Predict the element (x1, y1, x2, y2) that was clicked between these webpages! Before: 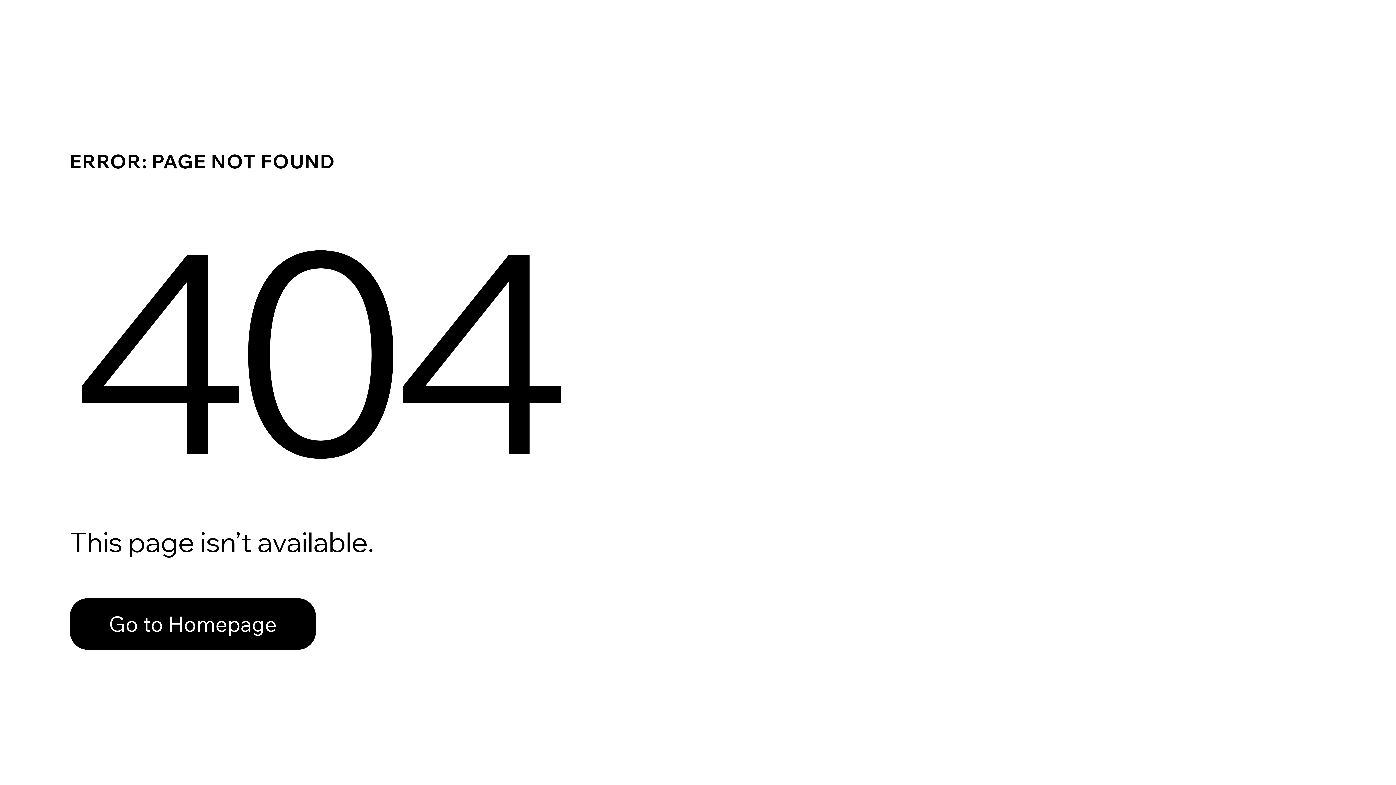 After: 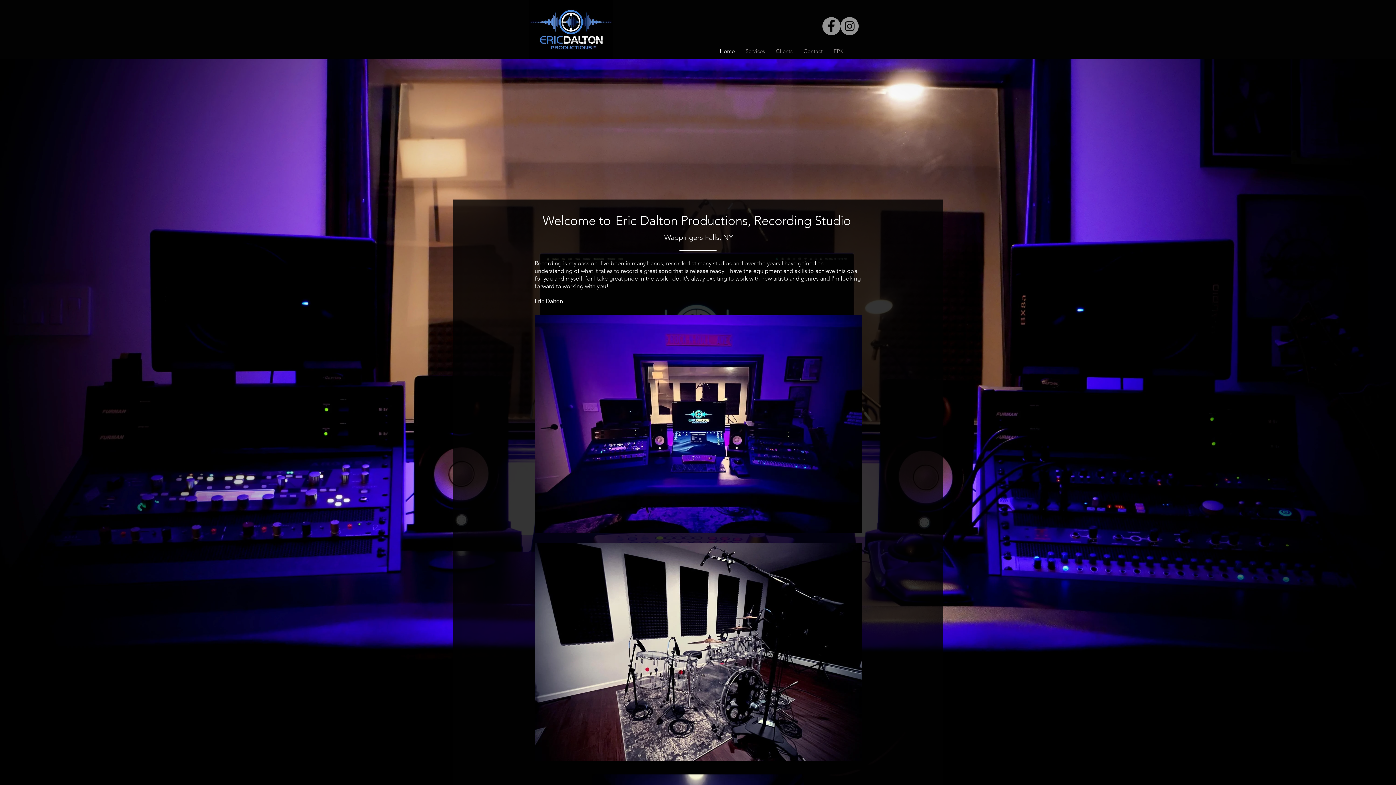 Action: label: Go to Homepage bbox: (69, 598, 316, 650)